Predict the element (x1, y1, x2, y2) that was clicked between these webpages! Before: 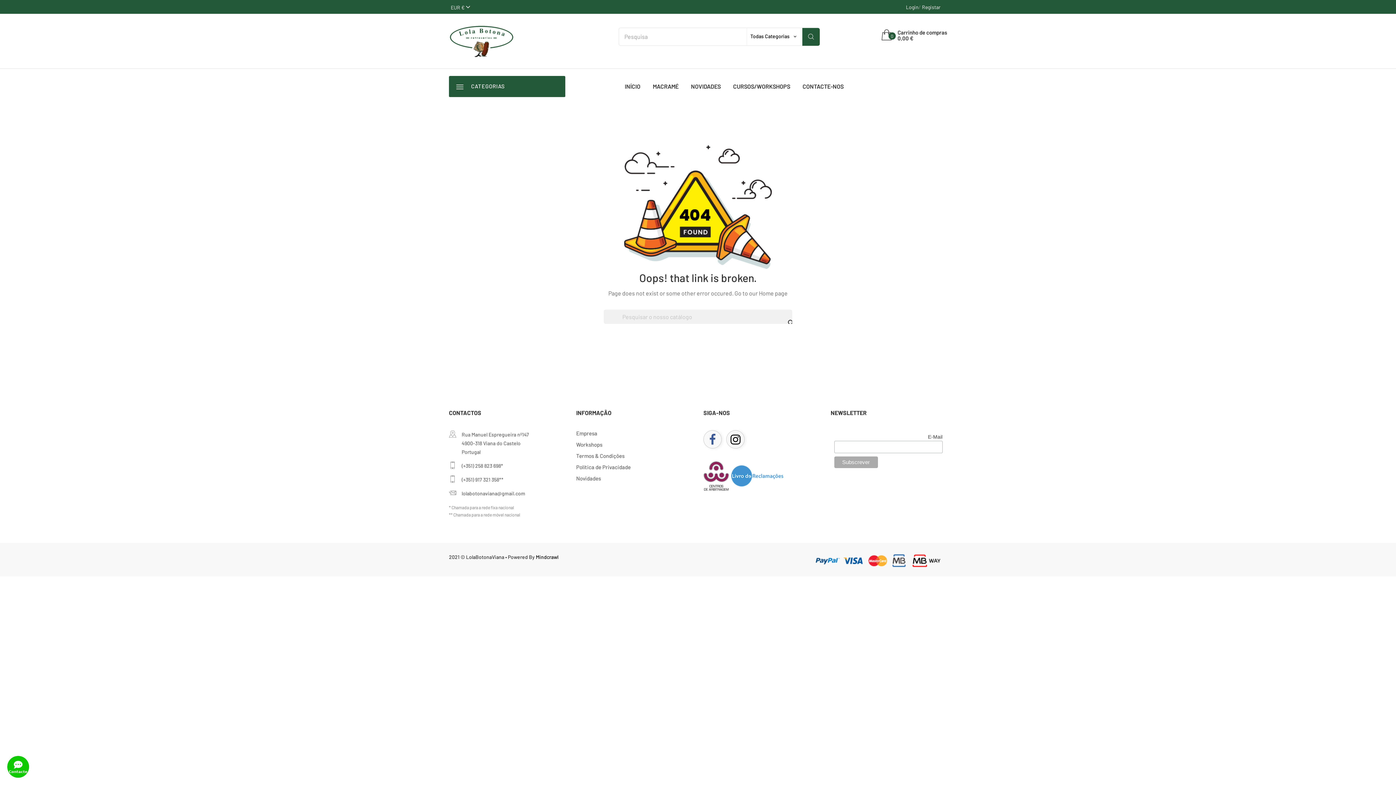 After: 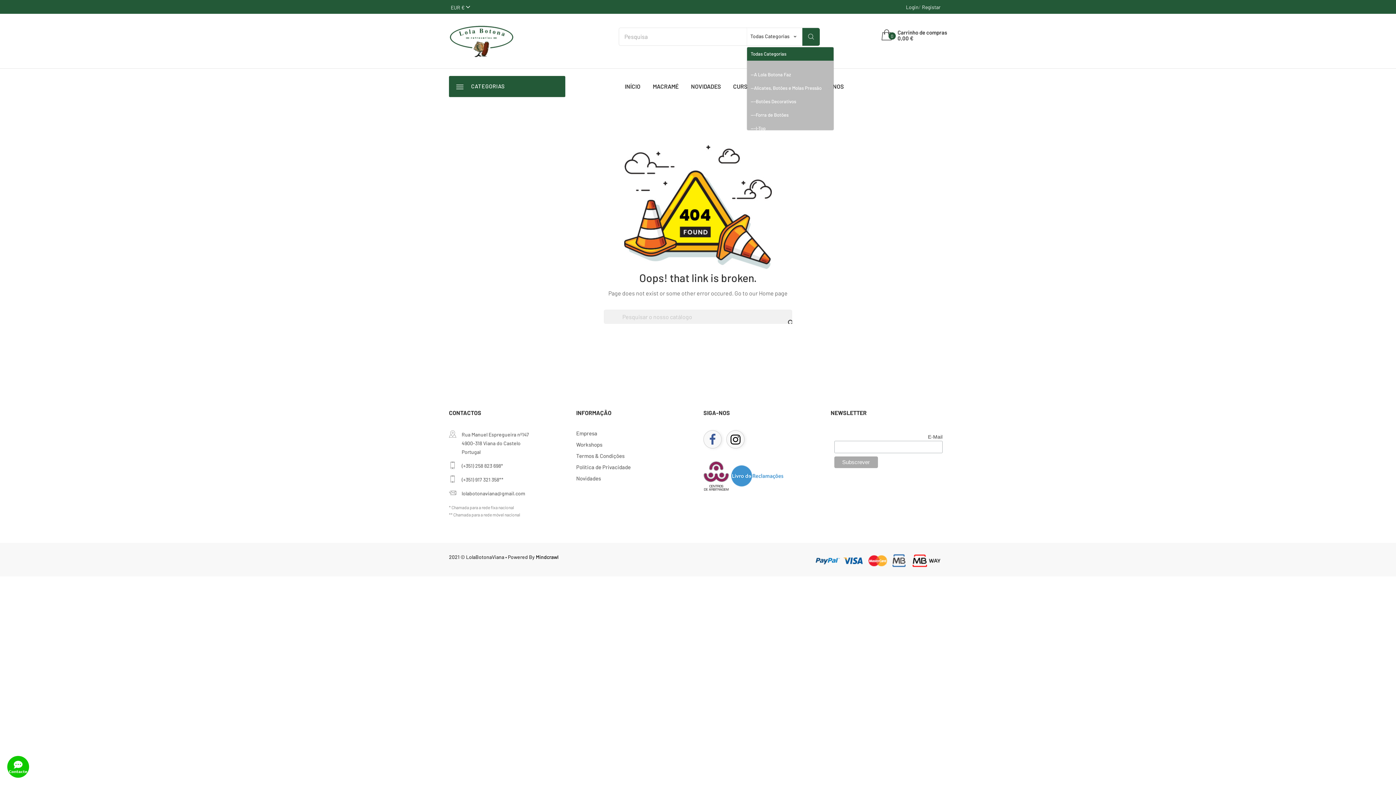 Action: bbox: (746, 28, 801, 44) label: Todas Categorias
keyboard_arrow_down